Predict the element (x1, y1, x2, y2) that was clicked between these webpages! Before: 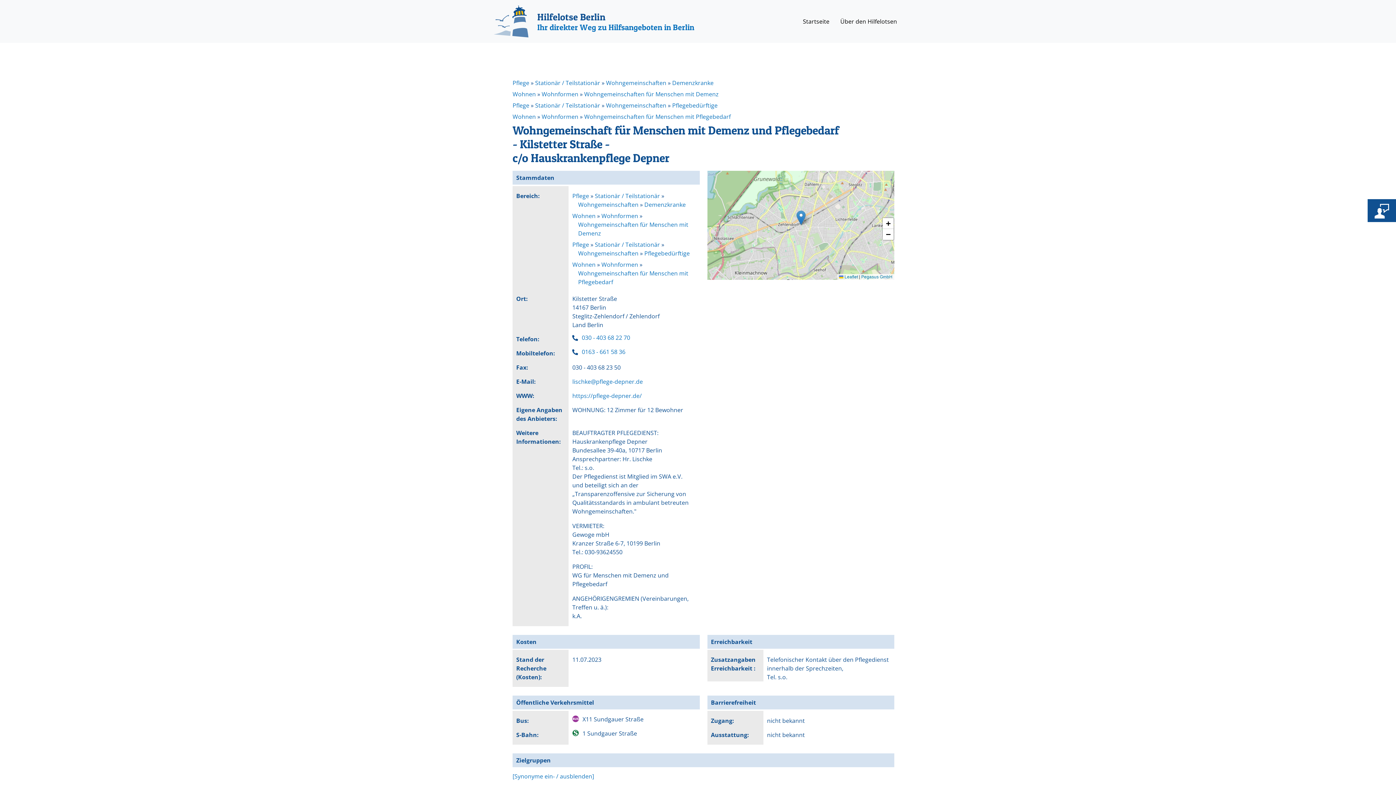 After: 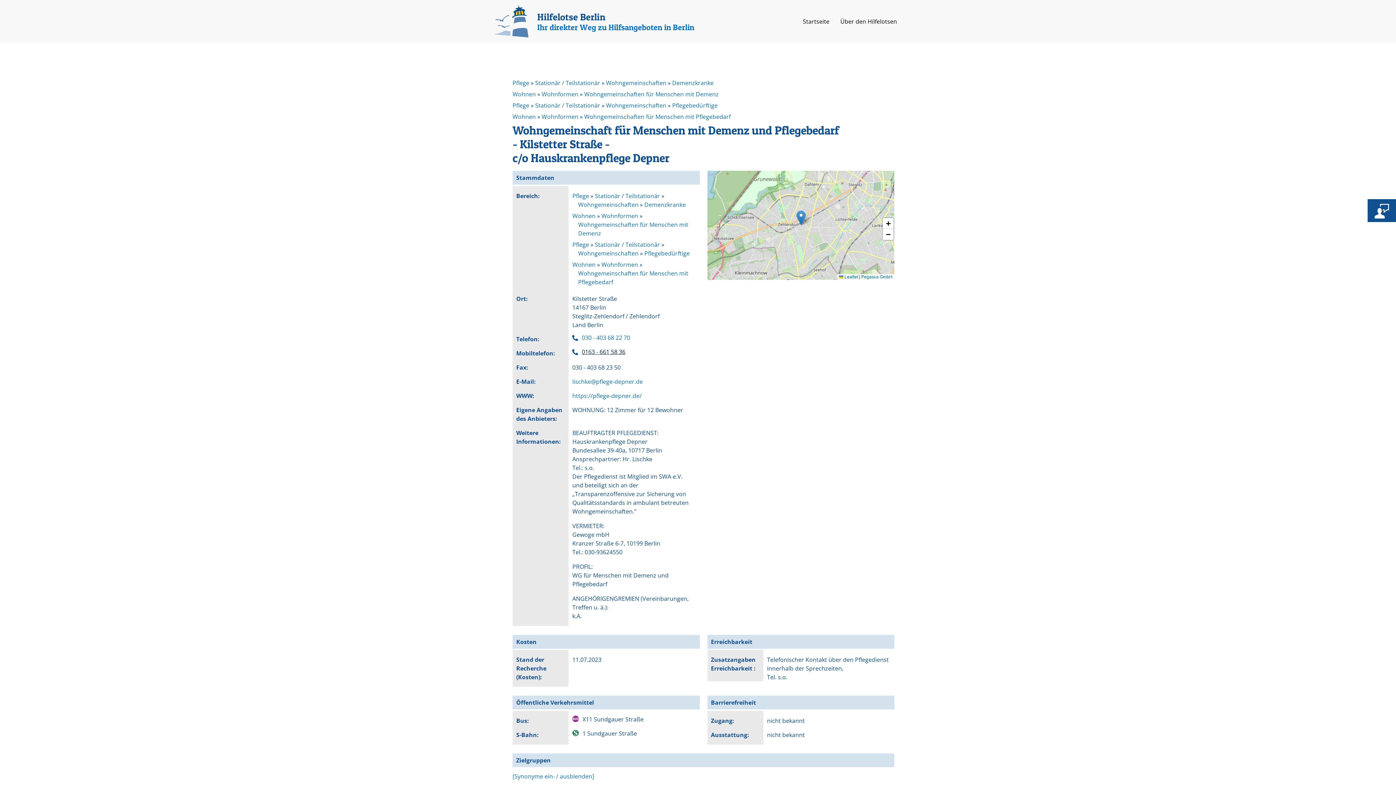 Action: label: 0163 - 661 58 36 bbox: (581, 347, 625, 355)